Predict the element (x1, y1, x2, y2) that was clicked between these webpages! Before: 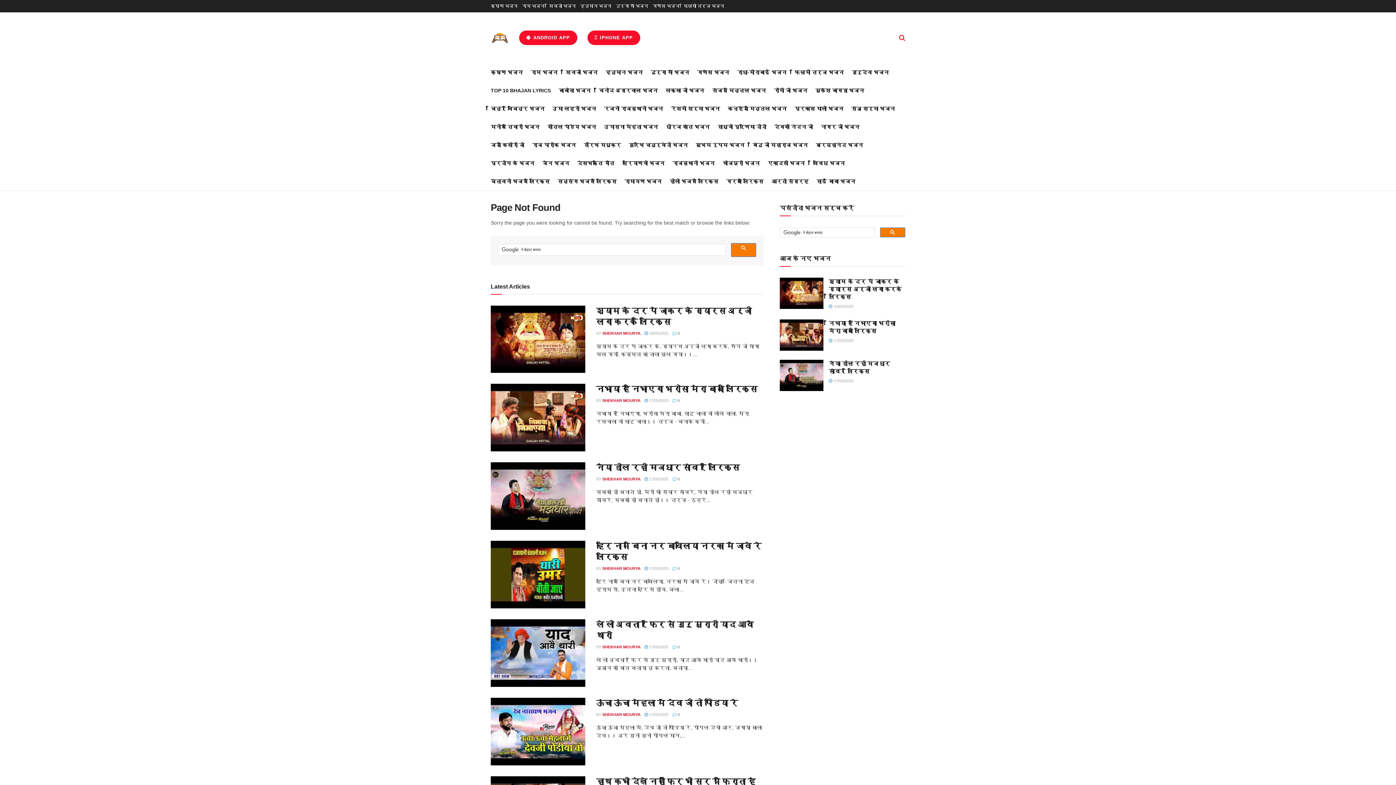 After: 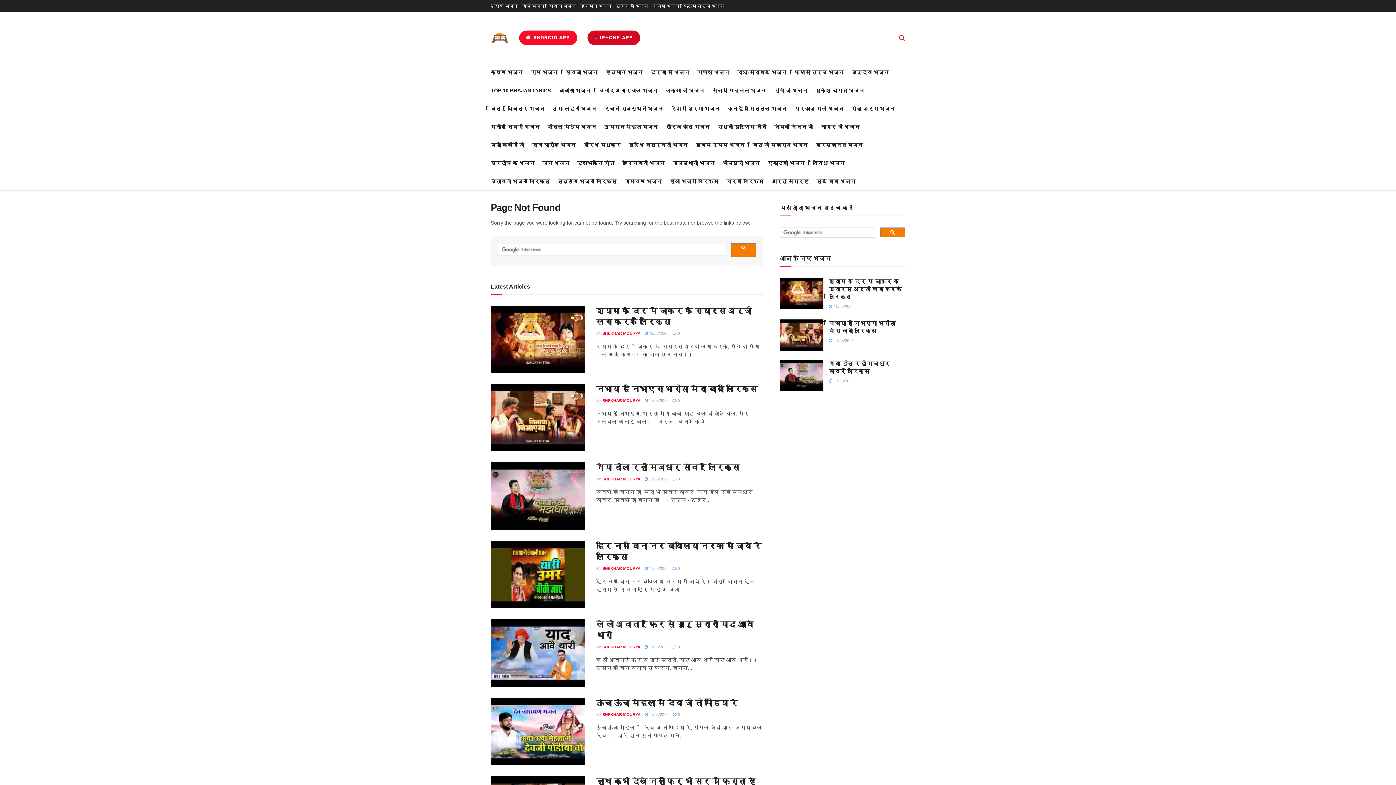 Action: bbox: (587, 30, 640, 45) label:  IPHONE APP